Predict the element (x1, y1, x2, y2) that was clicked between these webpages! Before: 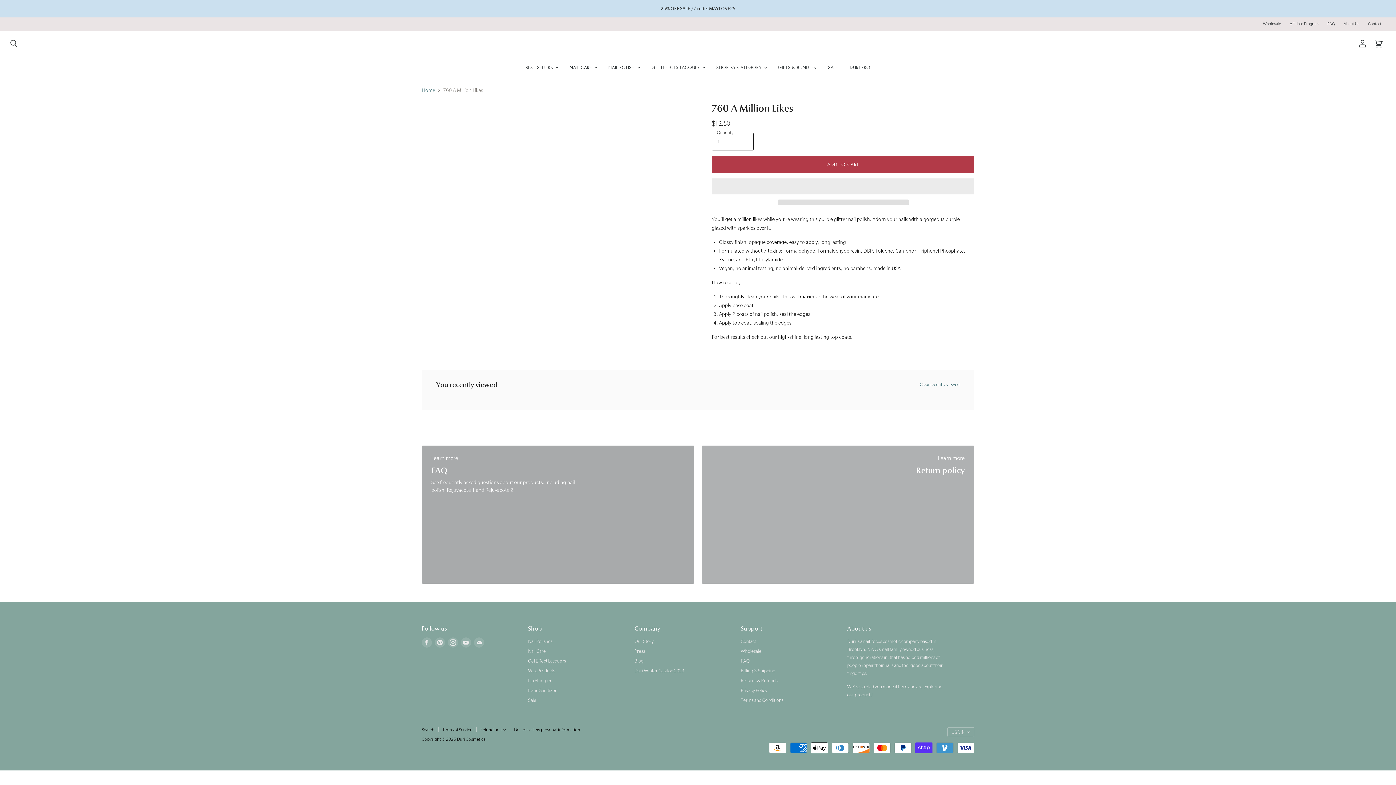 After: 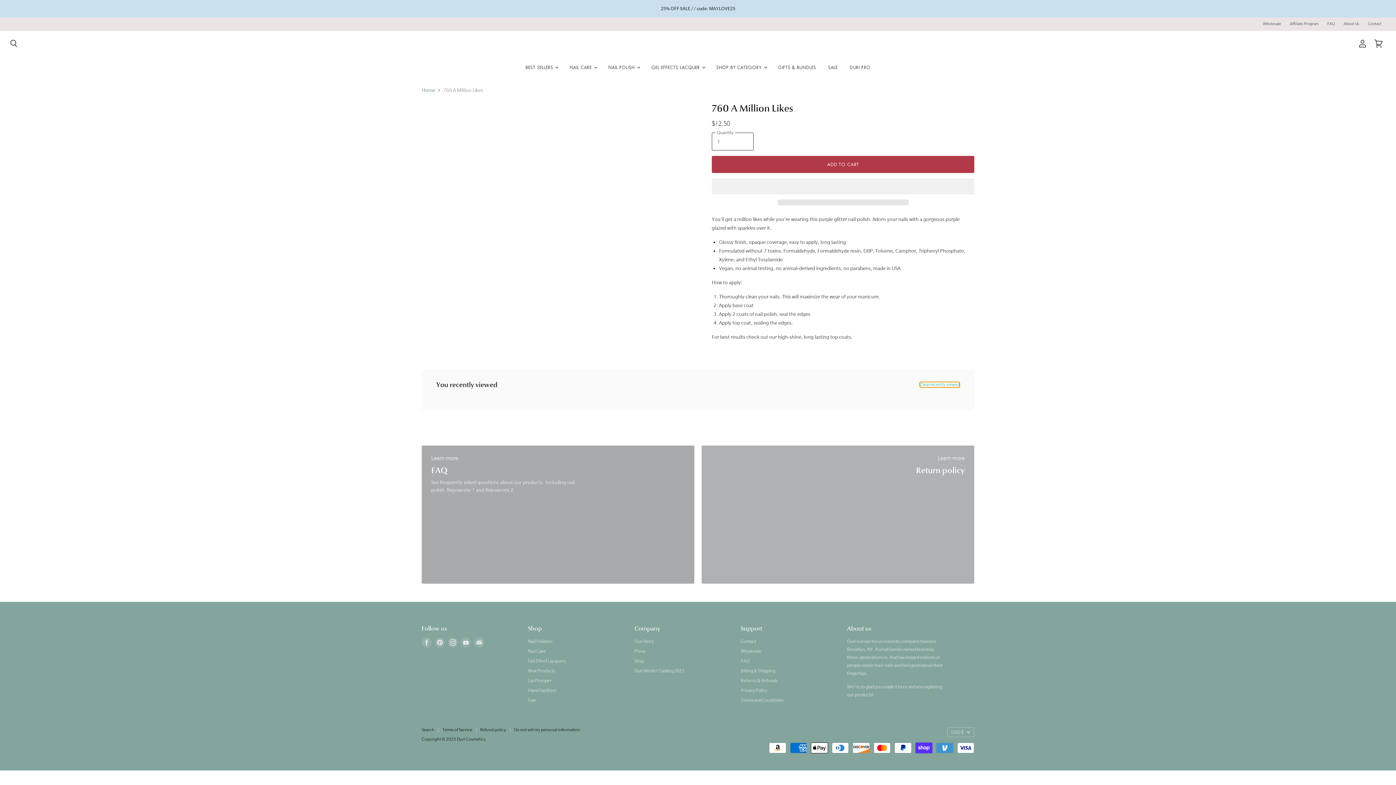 Action: bbox: (920, 382, 960, 387) label: Clear recently viewed